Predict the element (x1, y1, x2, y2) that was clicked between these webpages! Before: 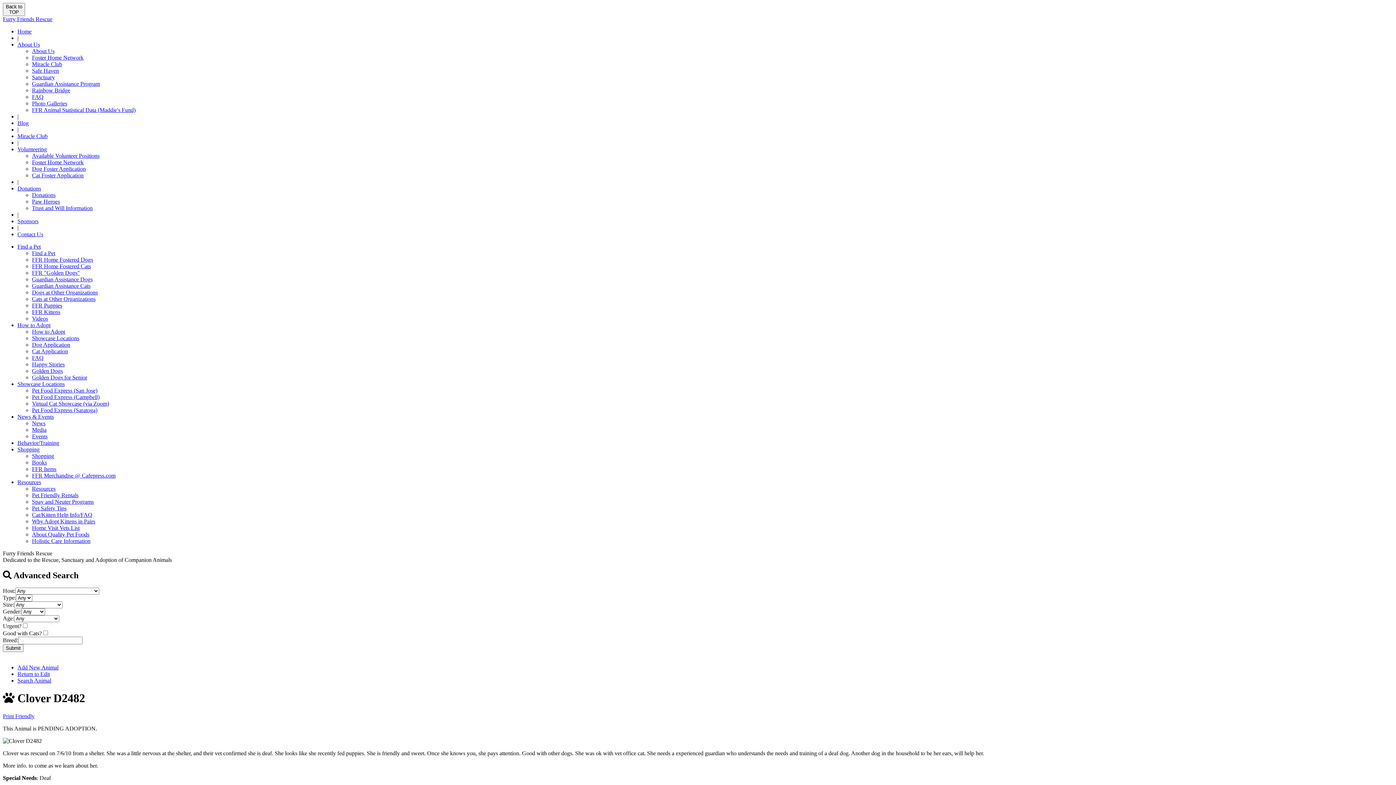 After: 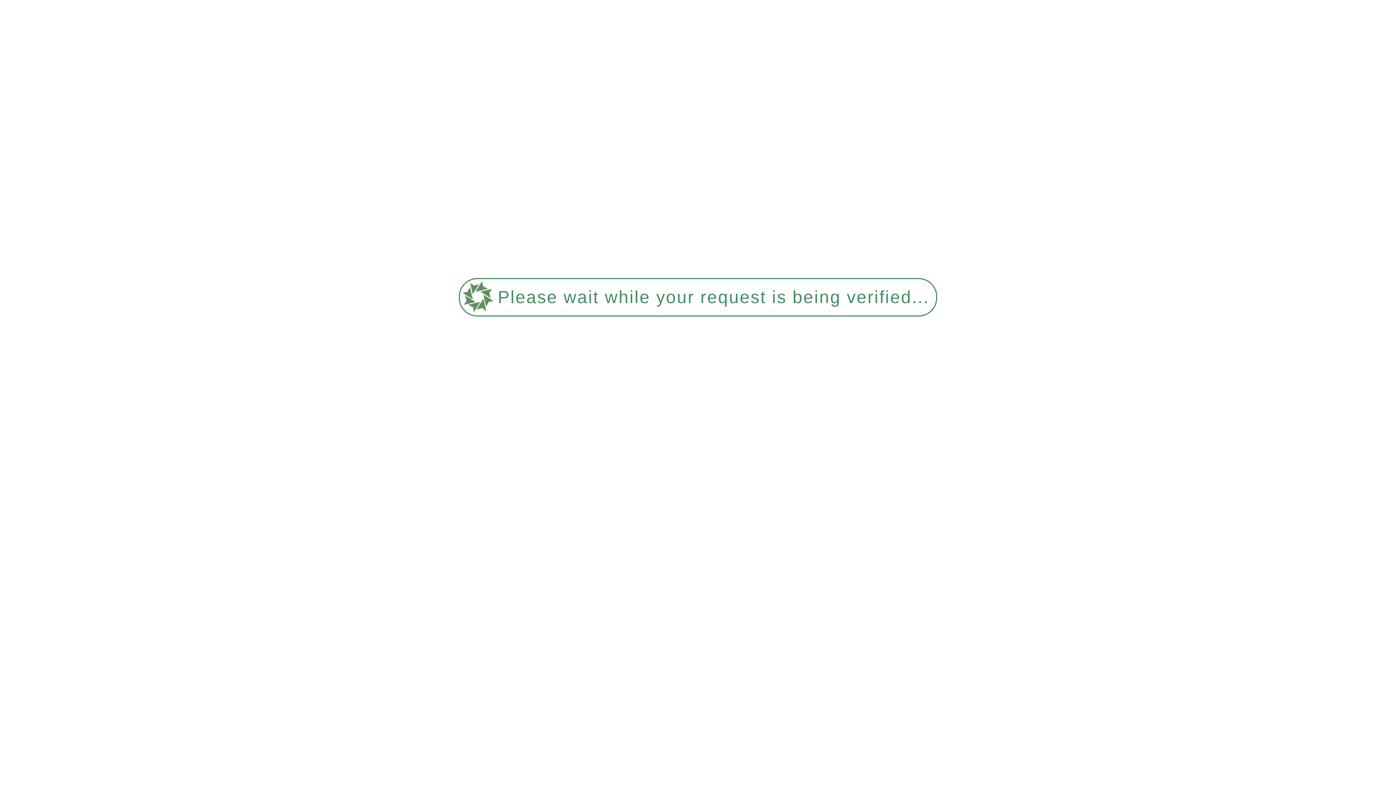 Action: label: Find a Pet bbox: (17, 243, 40, 249)